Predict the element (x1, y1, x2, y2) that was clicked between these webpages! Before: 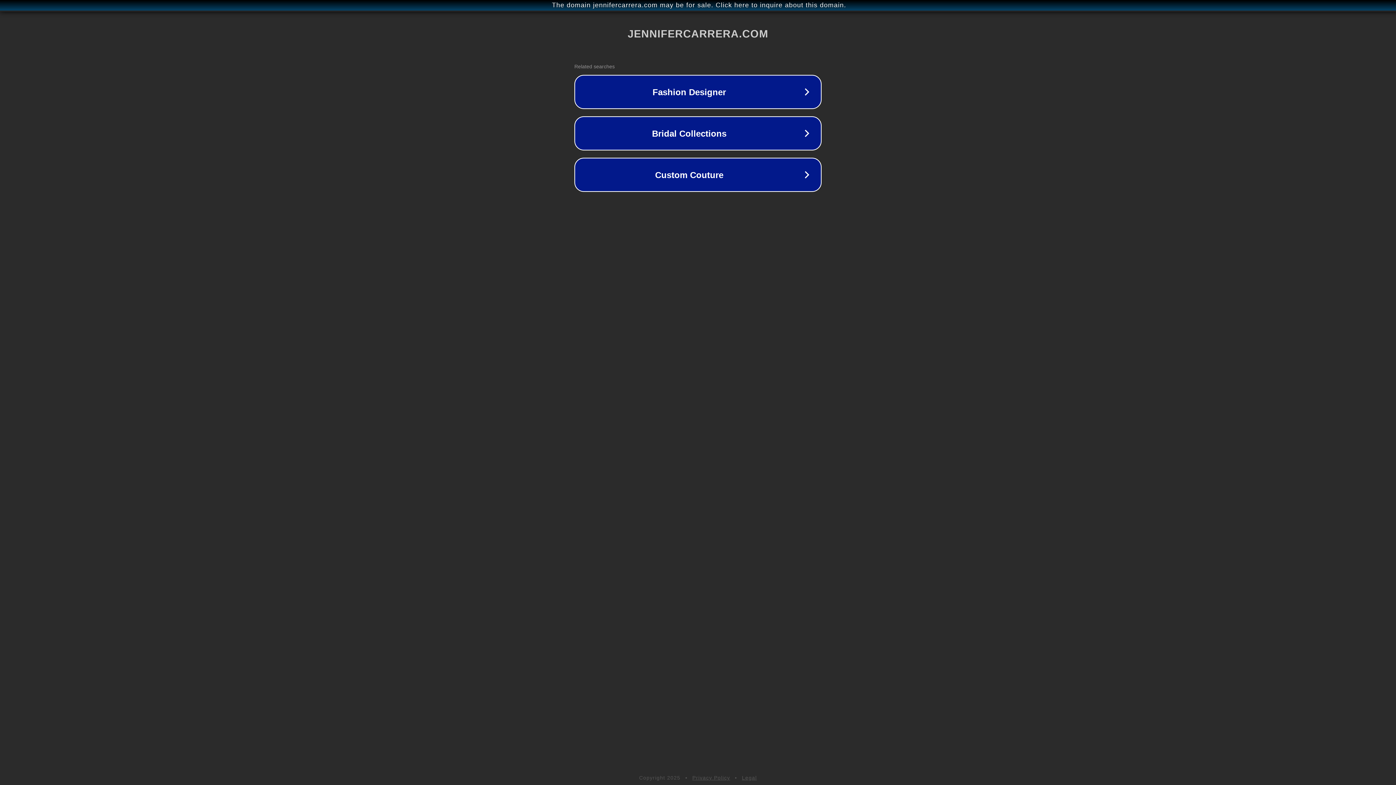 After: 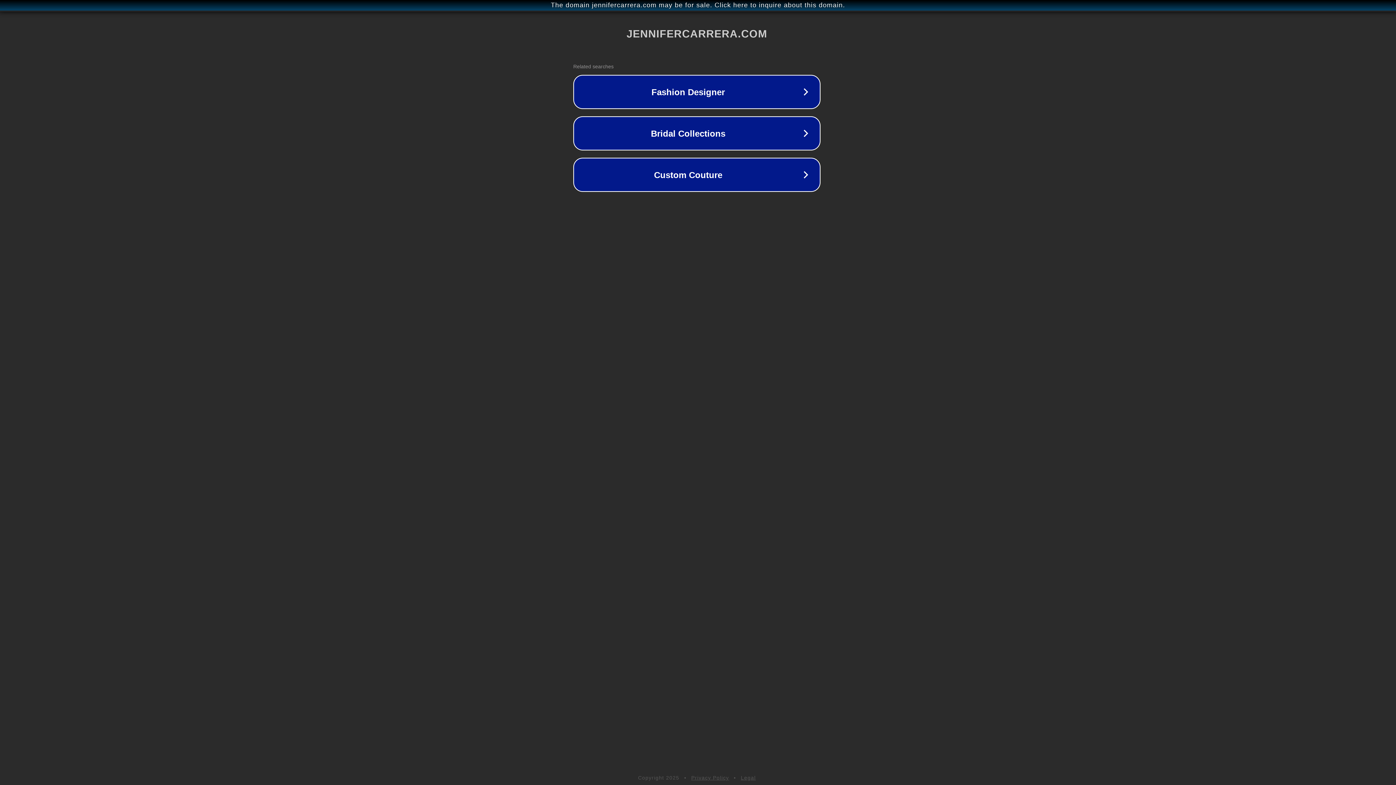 Action: bbox: (1, 1, 1397, 9) label: The domain jennifercarrera.com may be for sale. Click here to inquire about this domain.